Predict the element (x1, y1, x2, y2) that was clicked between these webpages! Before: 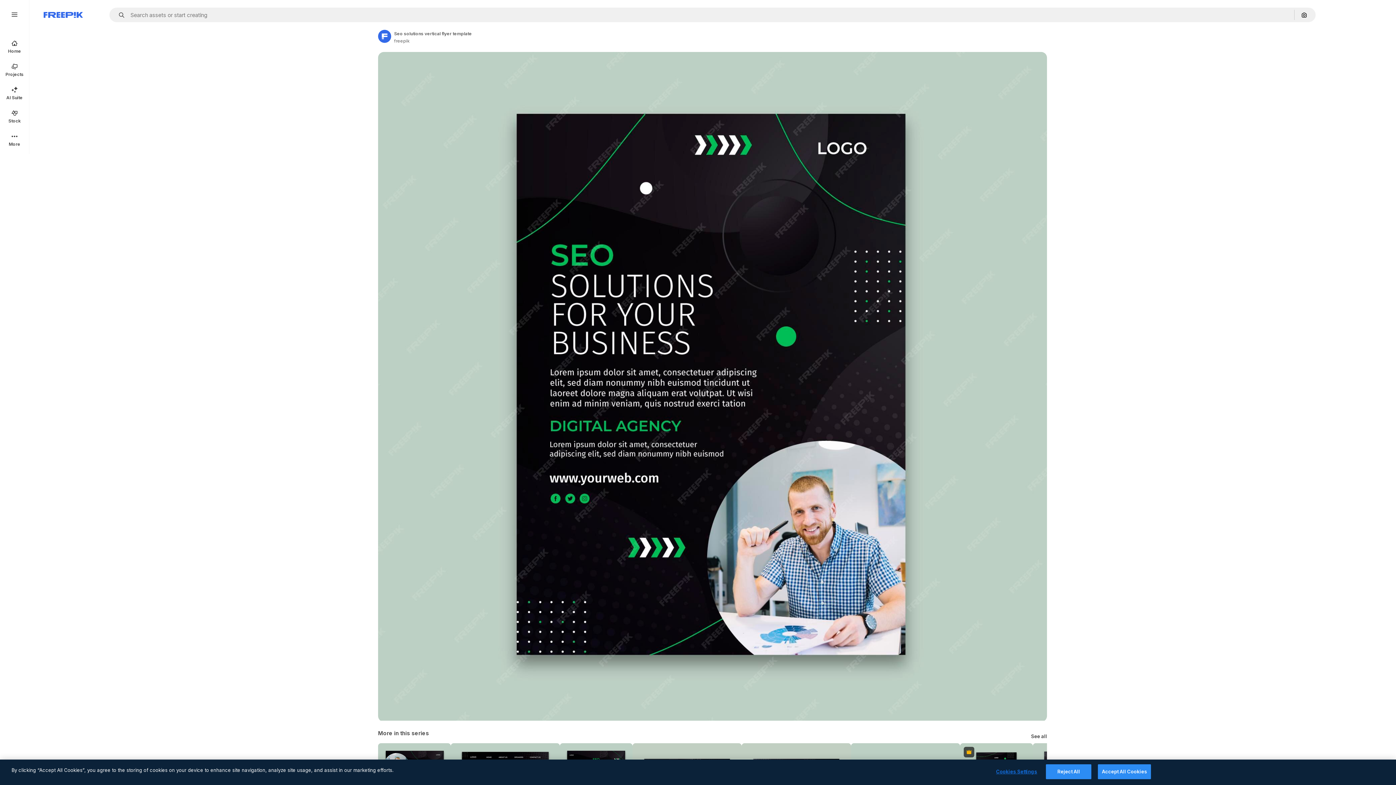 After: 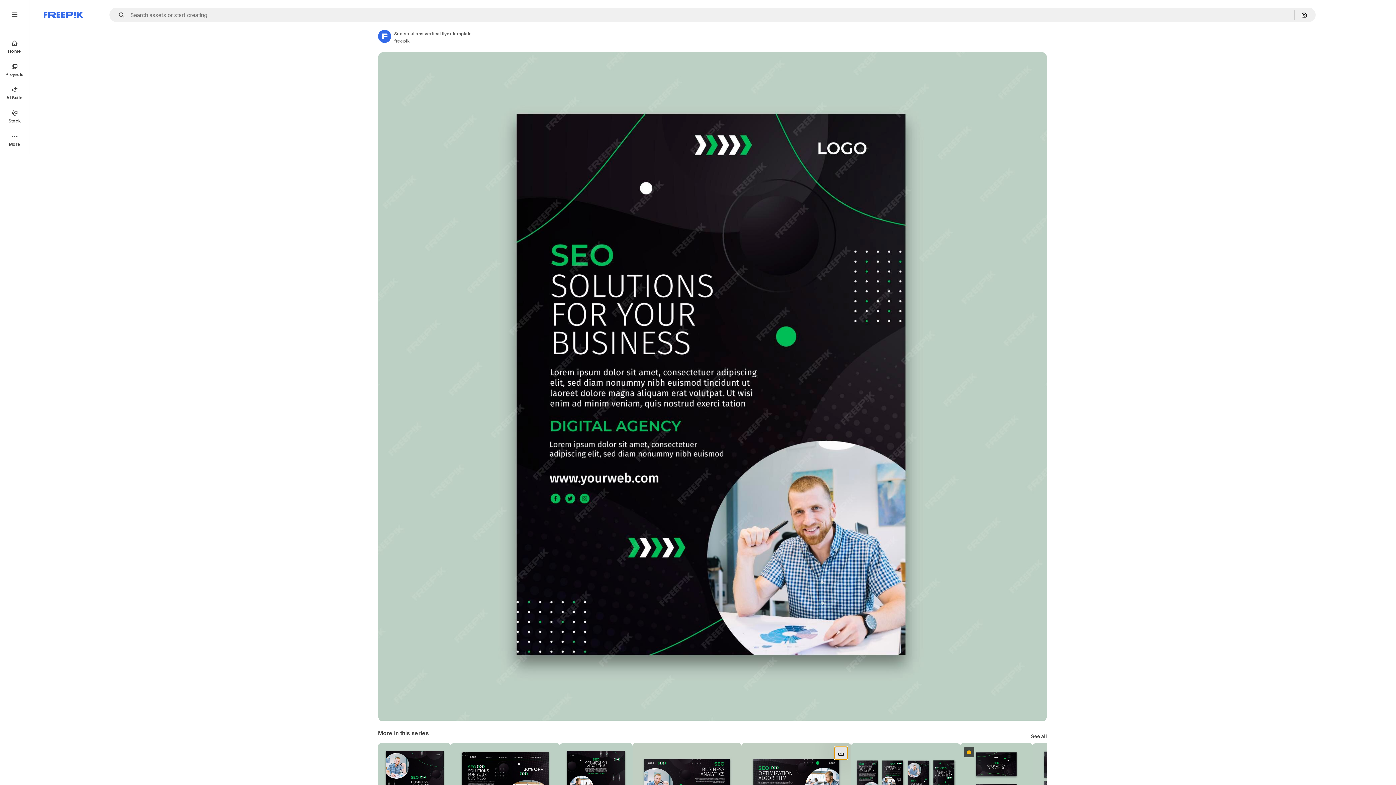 Action: bbox: (834, 747, 847, 760) label: Download